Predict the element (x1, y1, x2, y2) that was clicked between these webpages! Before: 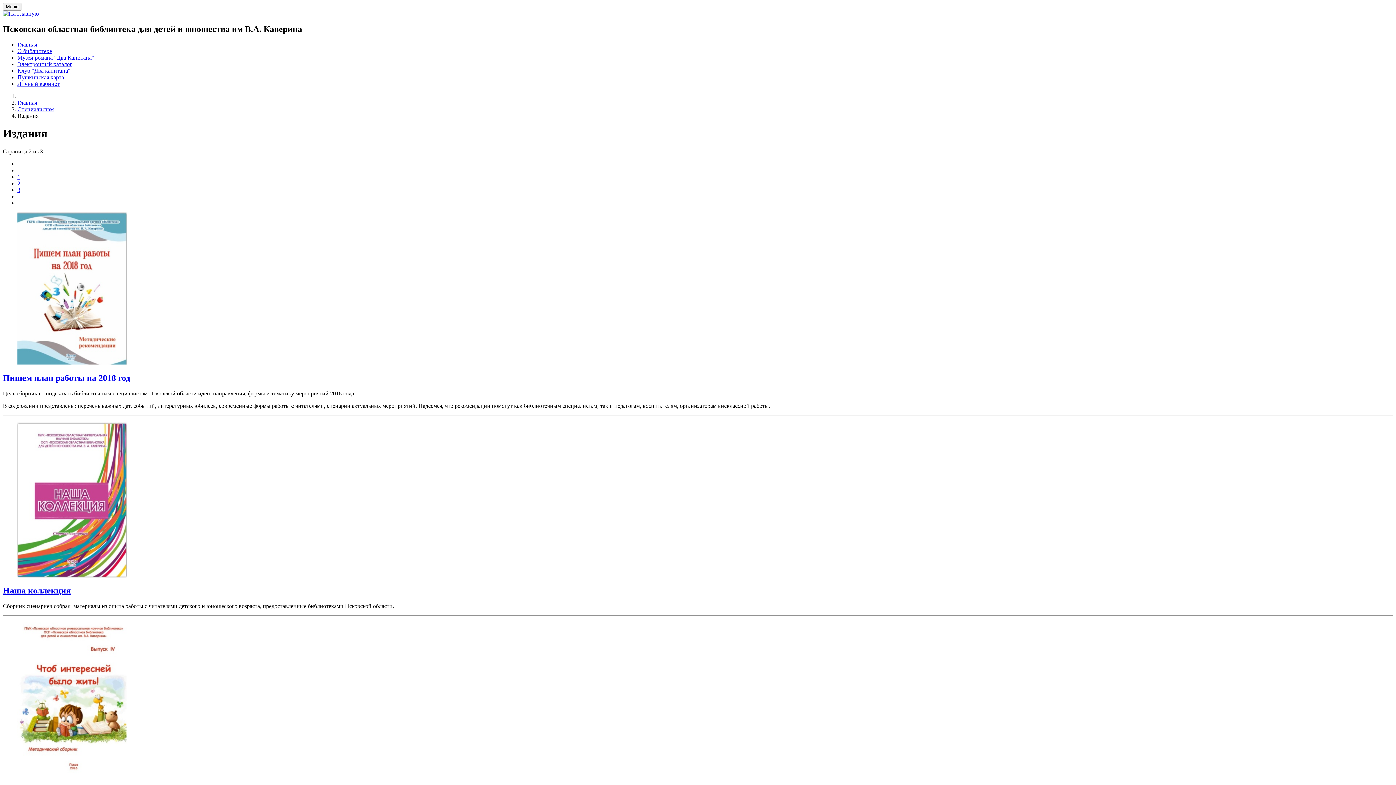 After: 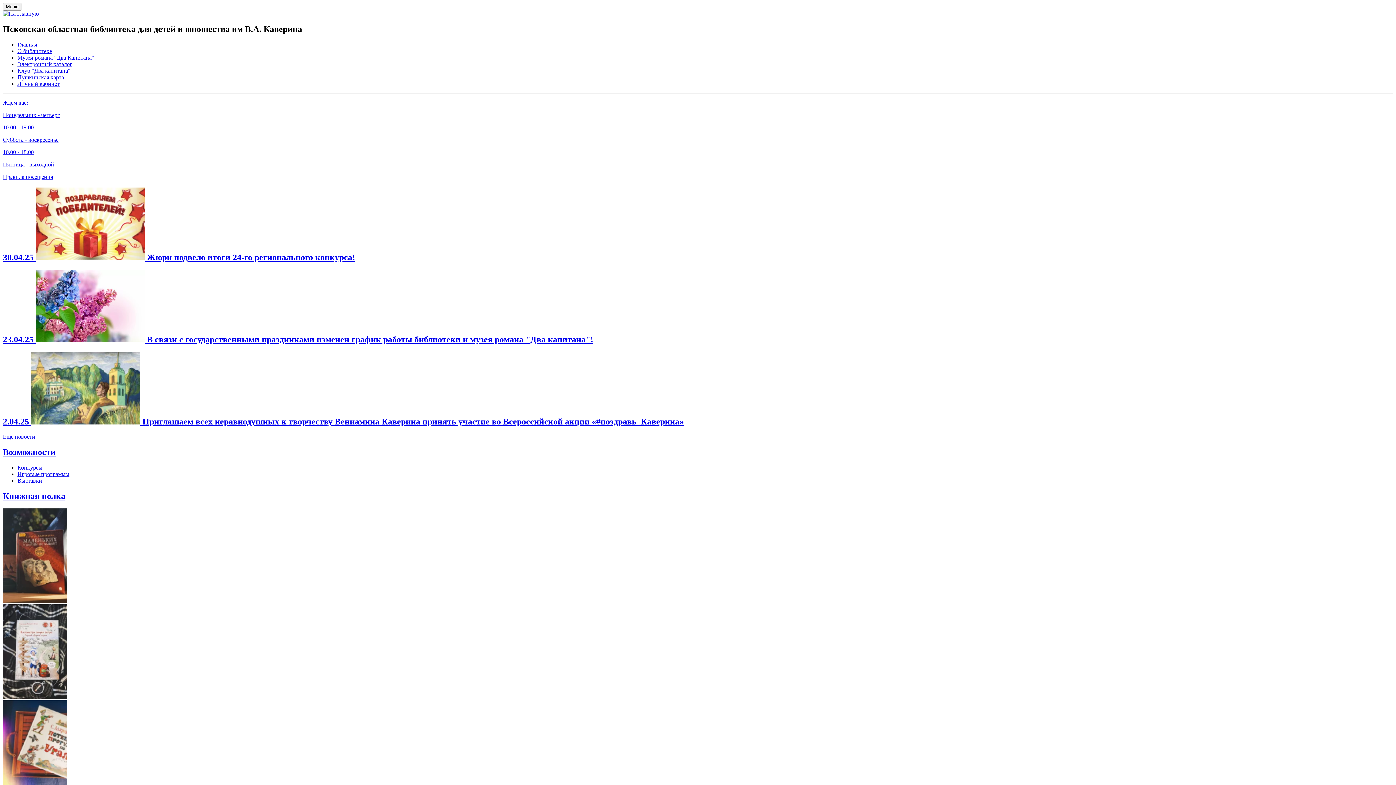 Action: label: Главная bbox: (17, 99, 37, 105)